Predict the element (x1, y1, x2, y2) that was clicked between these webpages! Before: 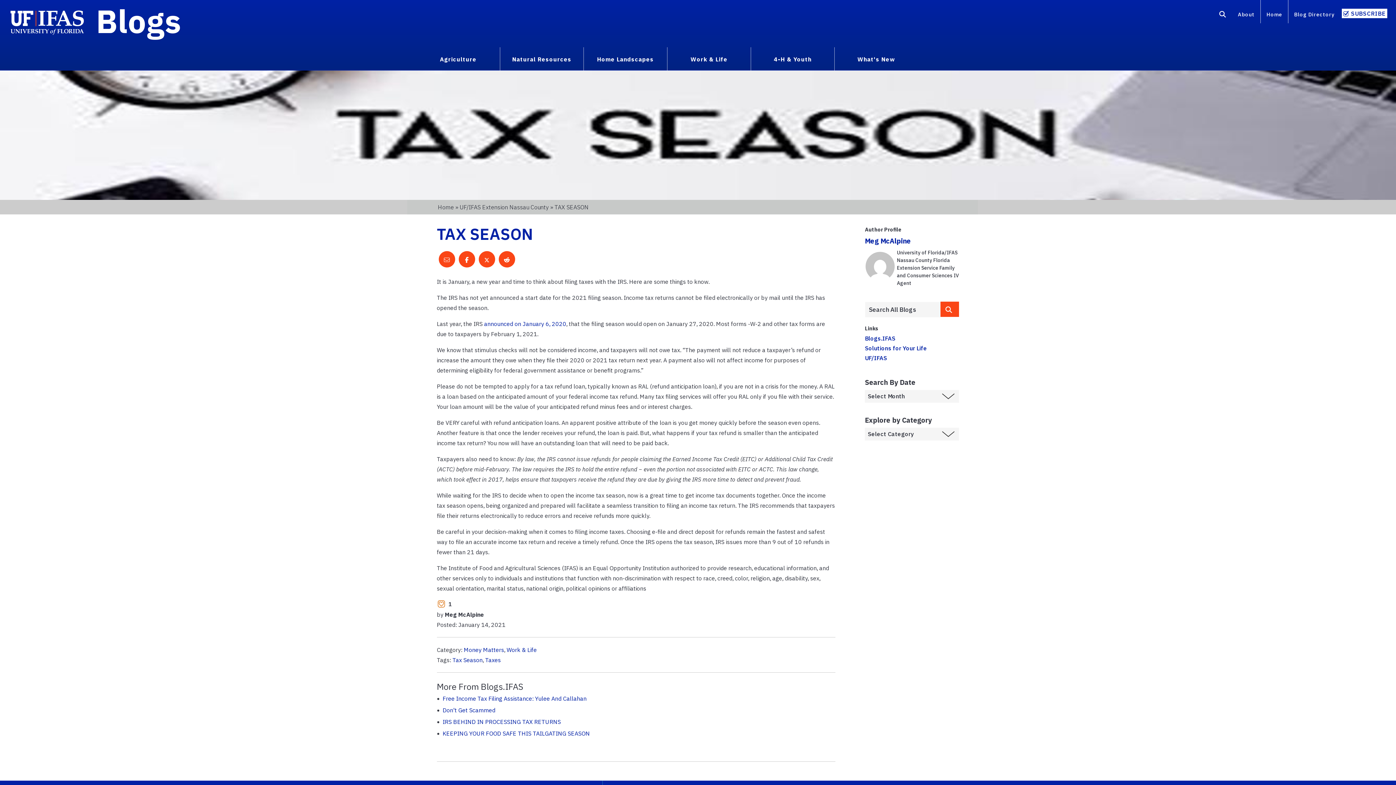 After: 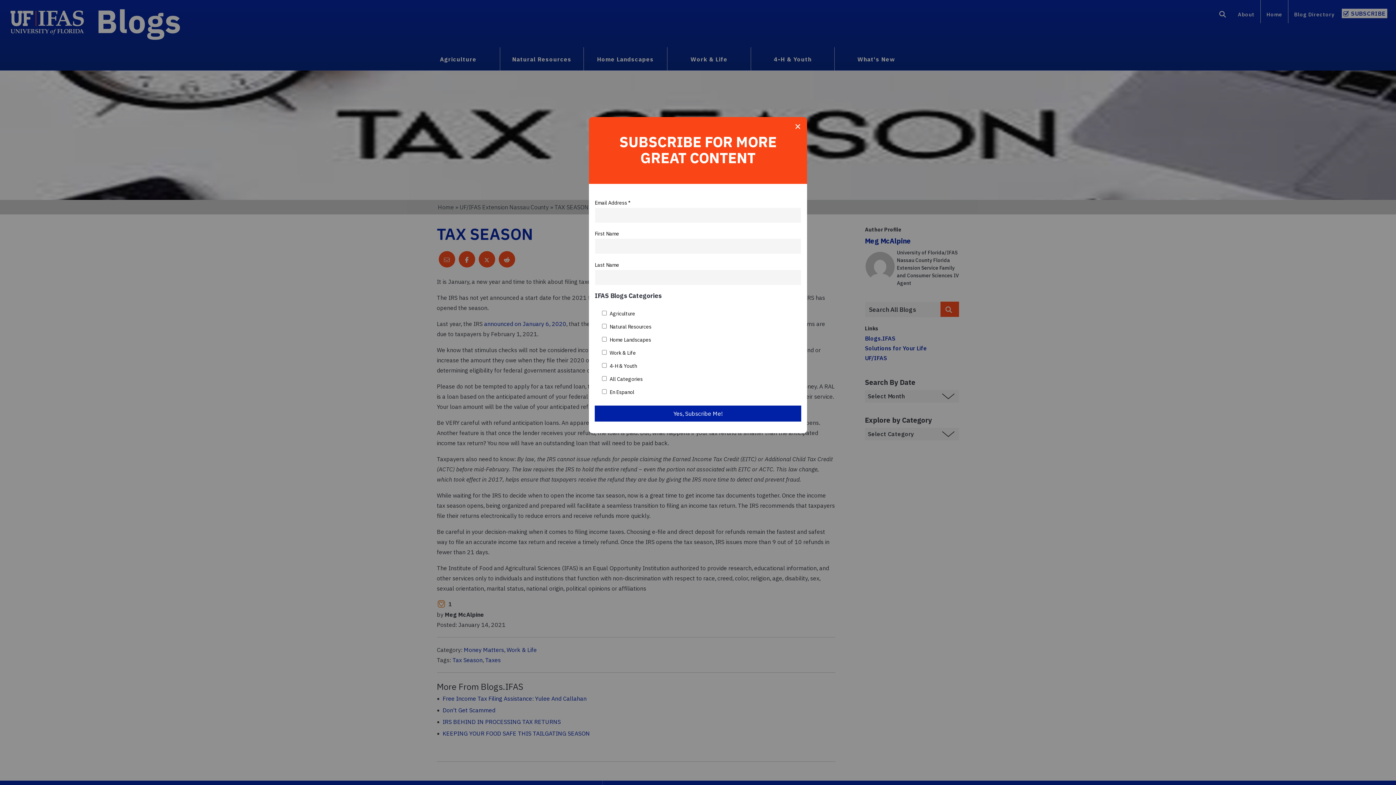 Action: bbox: (1342, 8, 1387, 18) label: SUBSCRIBE